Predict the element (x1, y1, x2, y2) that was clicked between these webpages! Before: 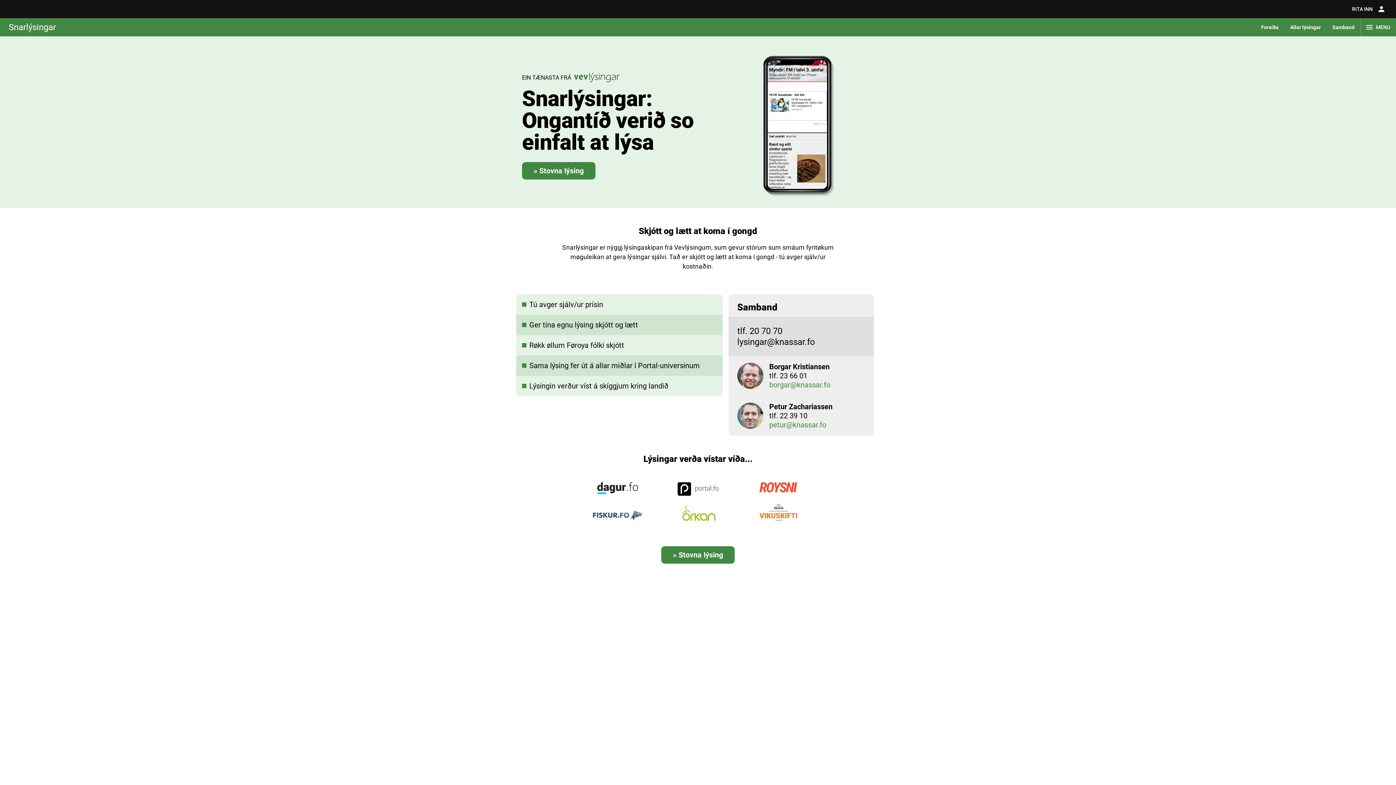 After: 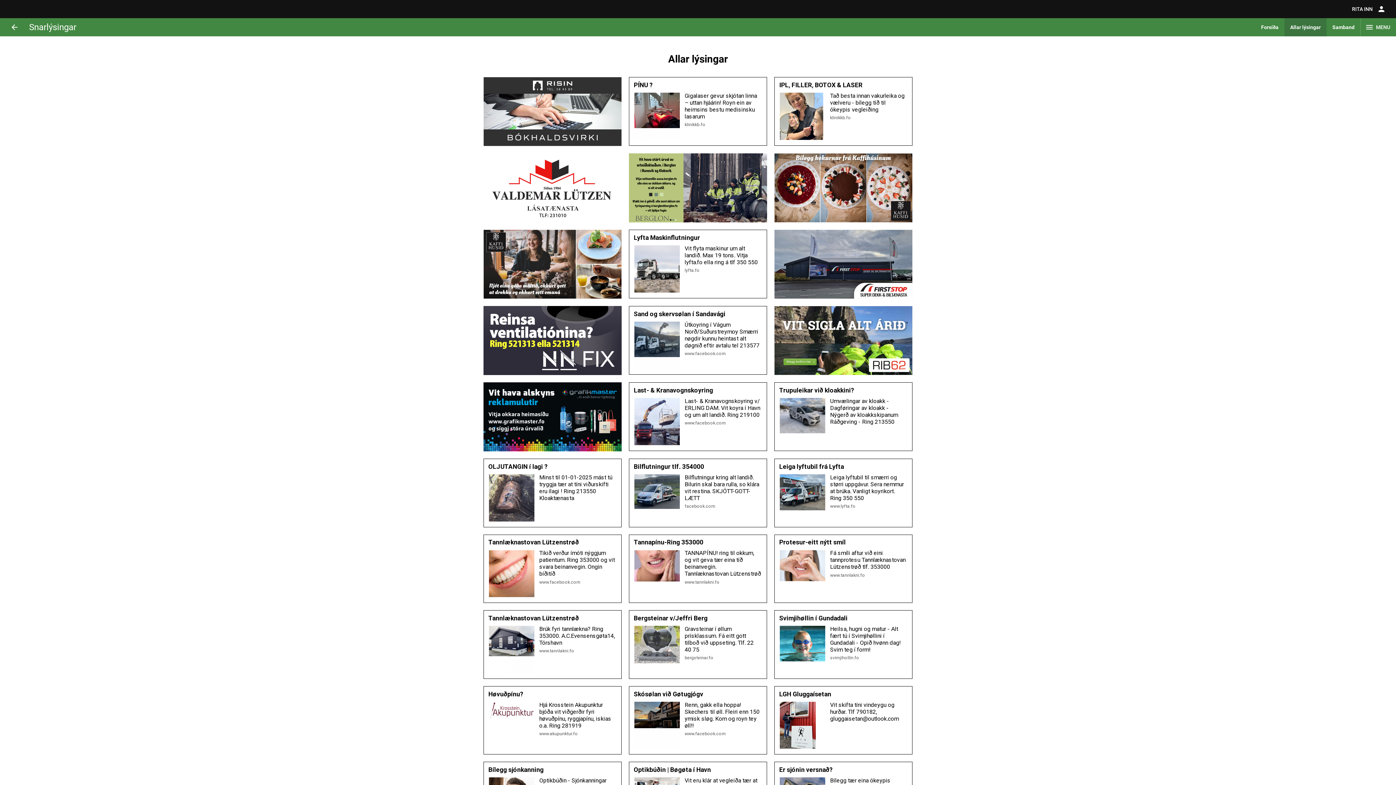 Action: bbox: (1284, 18, 1326, 36) label: Allar lýsingar